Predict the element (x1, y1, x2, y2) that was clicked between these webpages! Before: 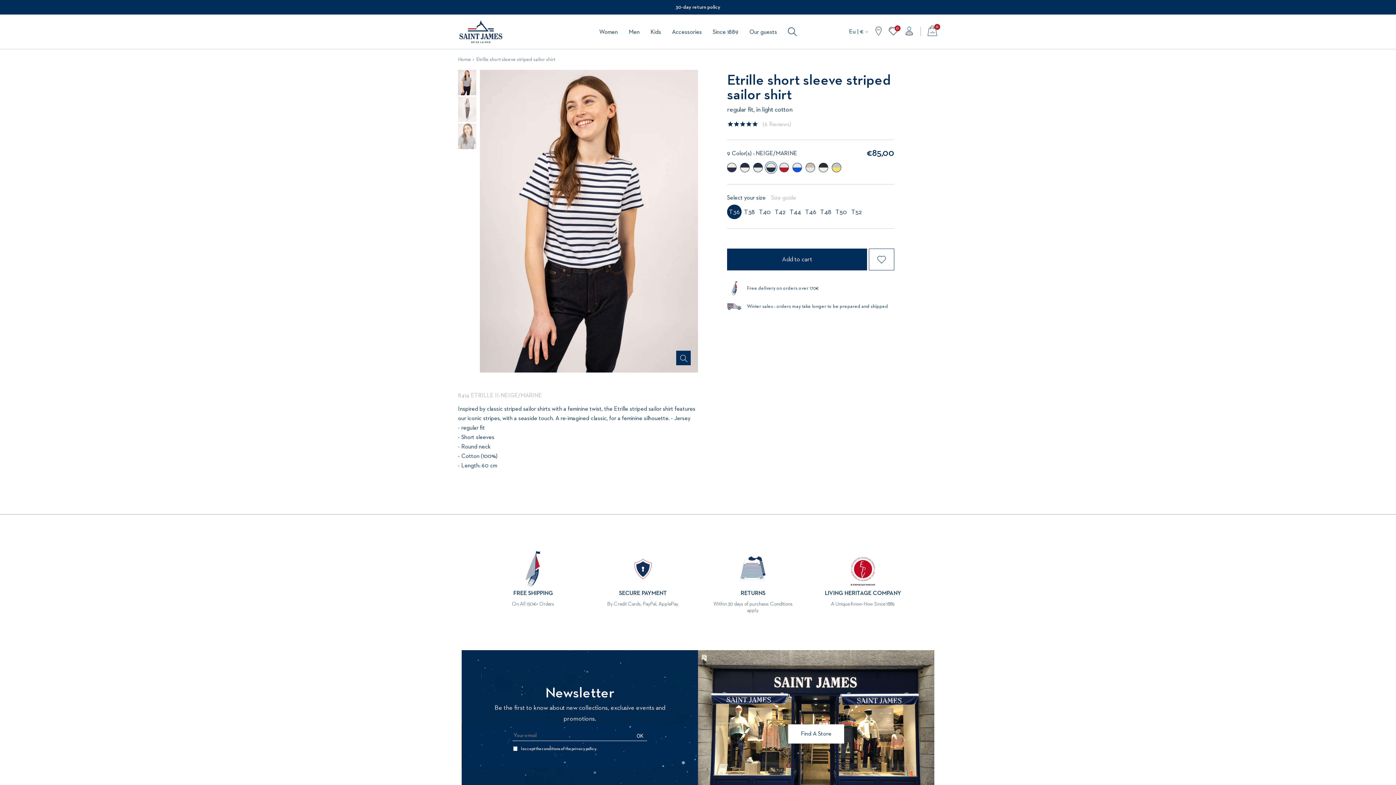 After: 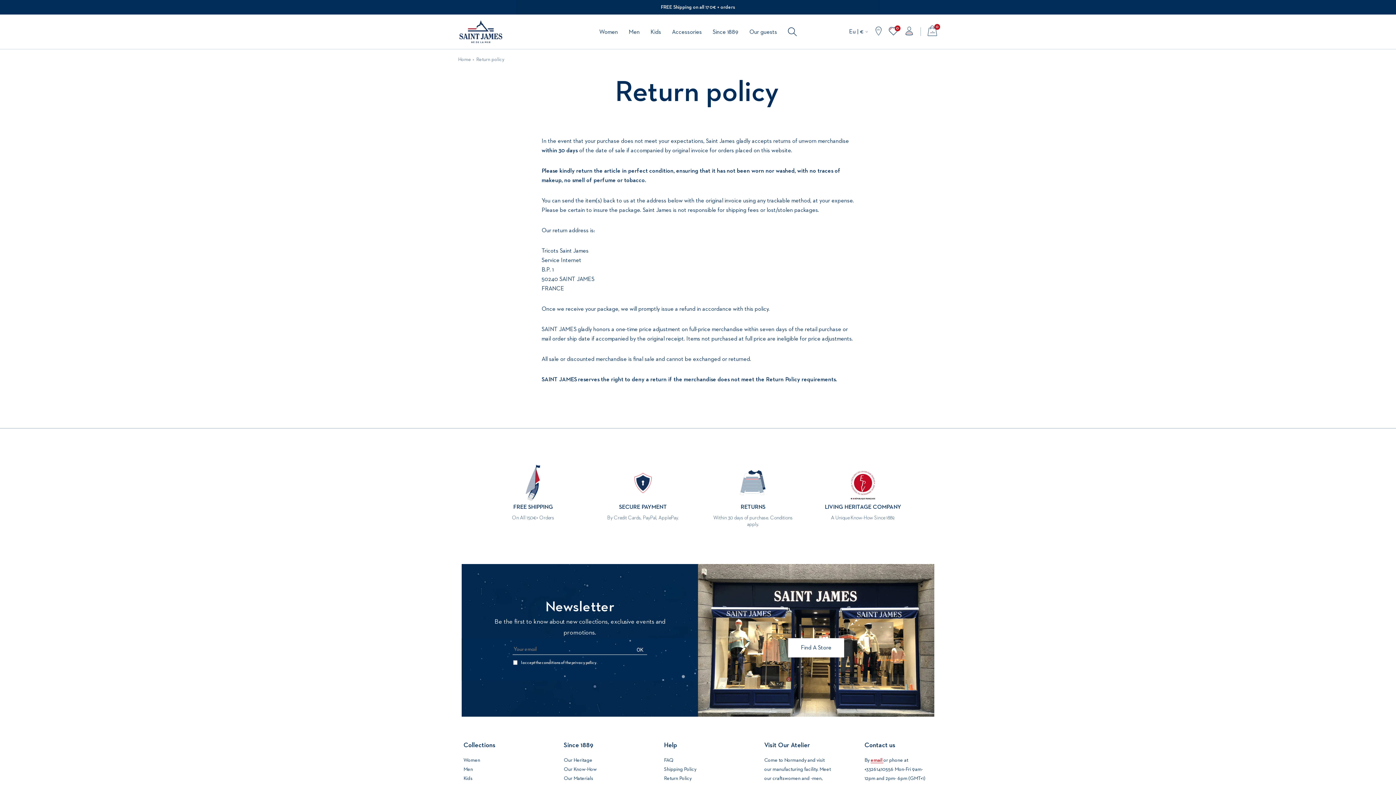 Action: label: RETURNS
Within 30 days of purchase. Conditions apply. bbox: (713, 551, 793, 614)